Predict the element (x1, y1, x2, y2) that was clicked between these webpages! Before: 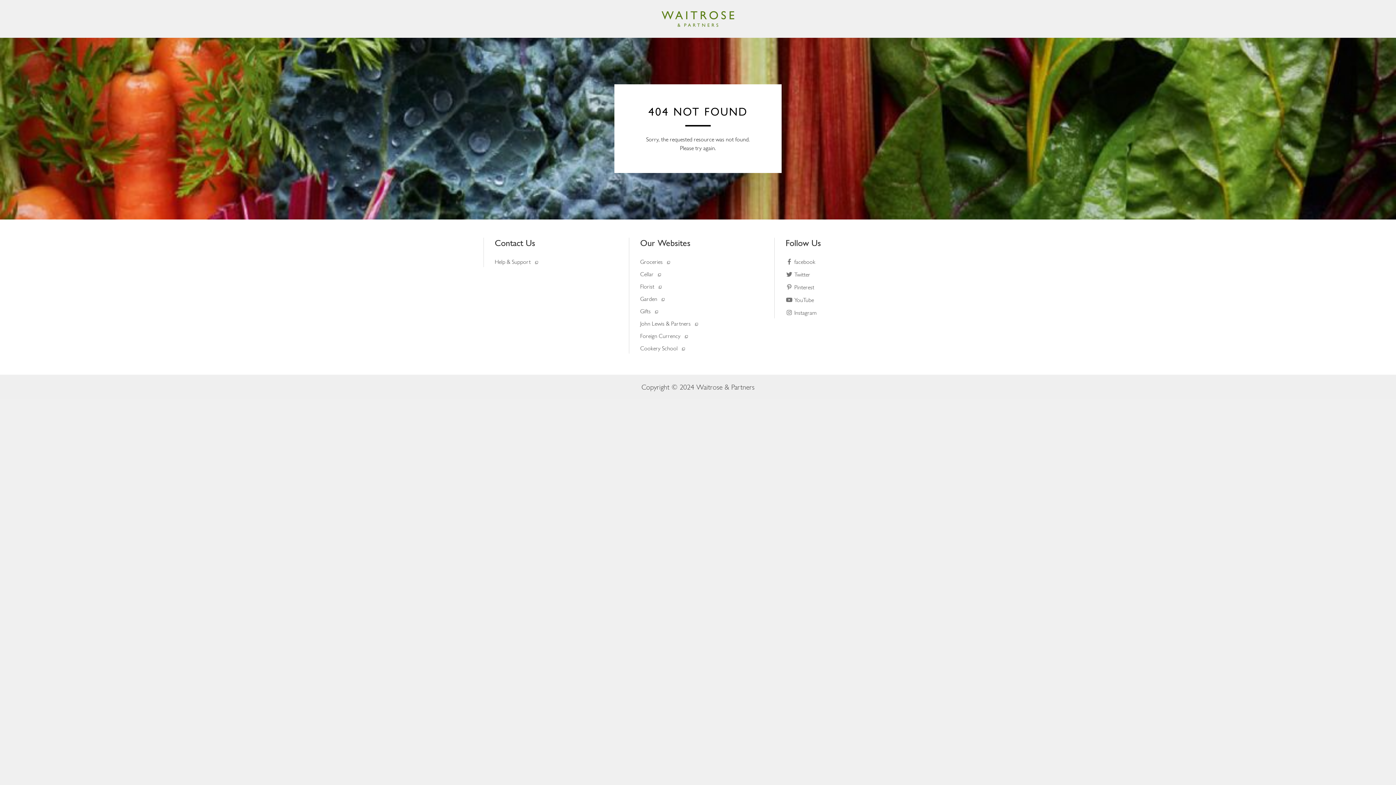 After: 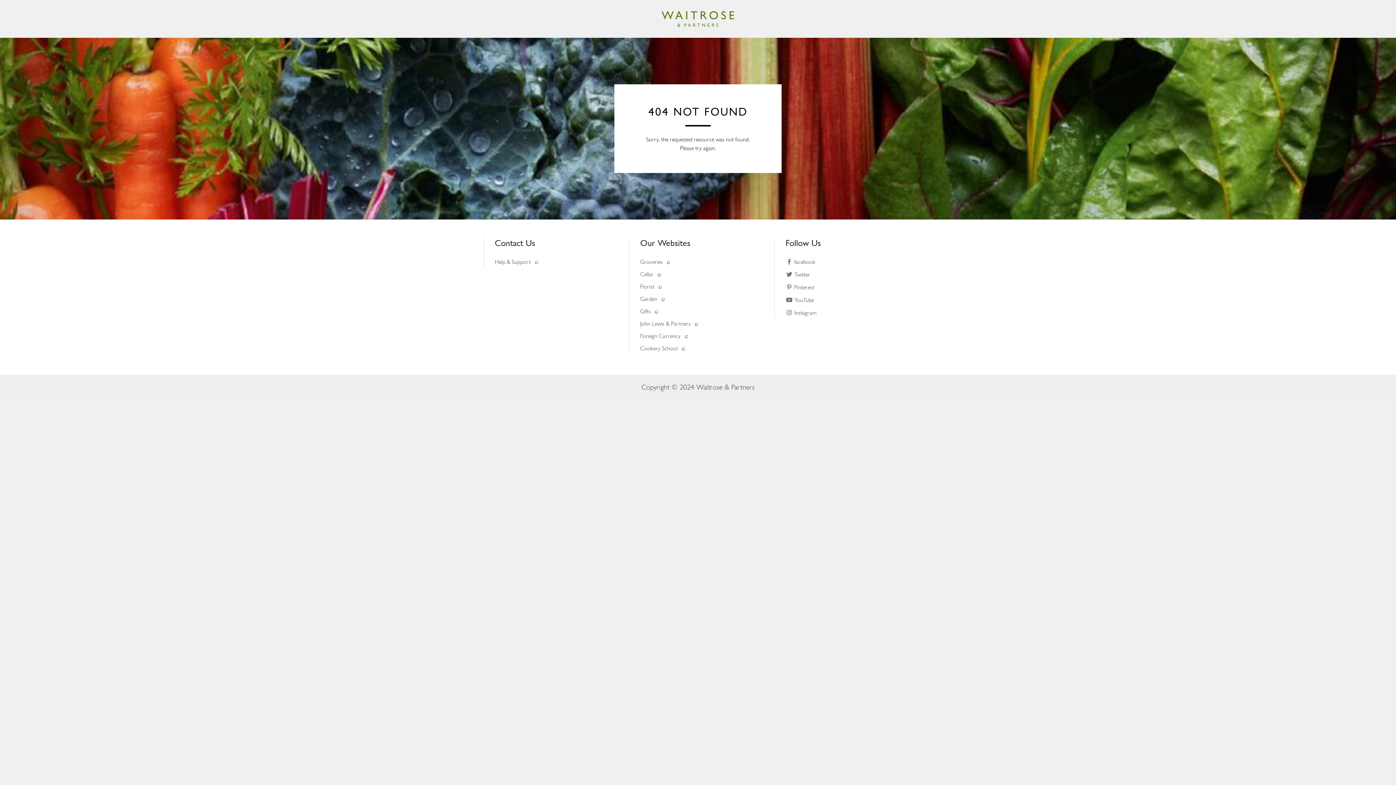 Action: bbox: (785, 271, 810, 278) label:  Twitter